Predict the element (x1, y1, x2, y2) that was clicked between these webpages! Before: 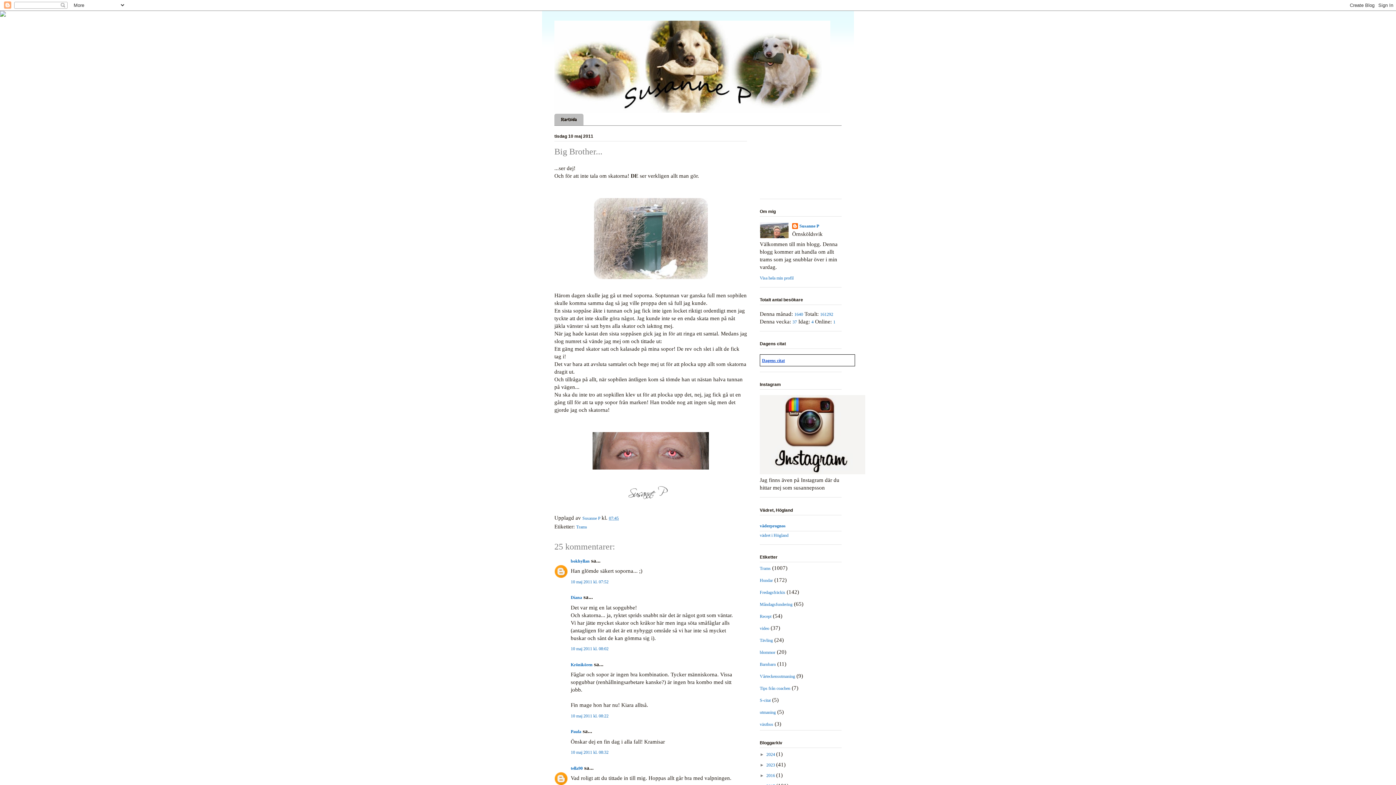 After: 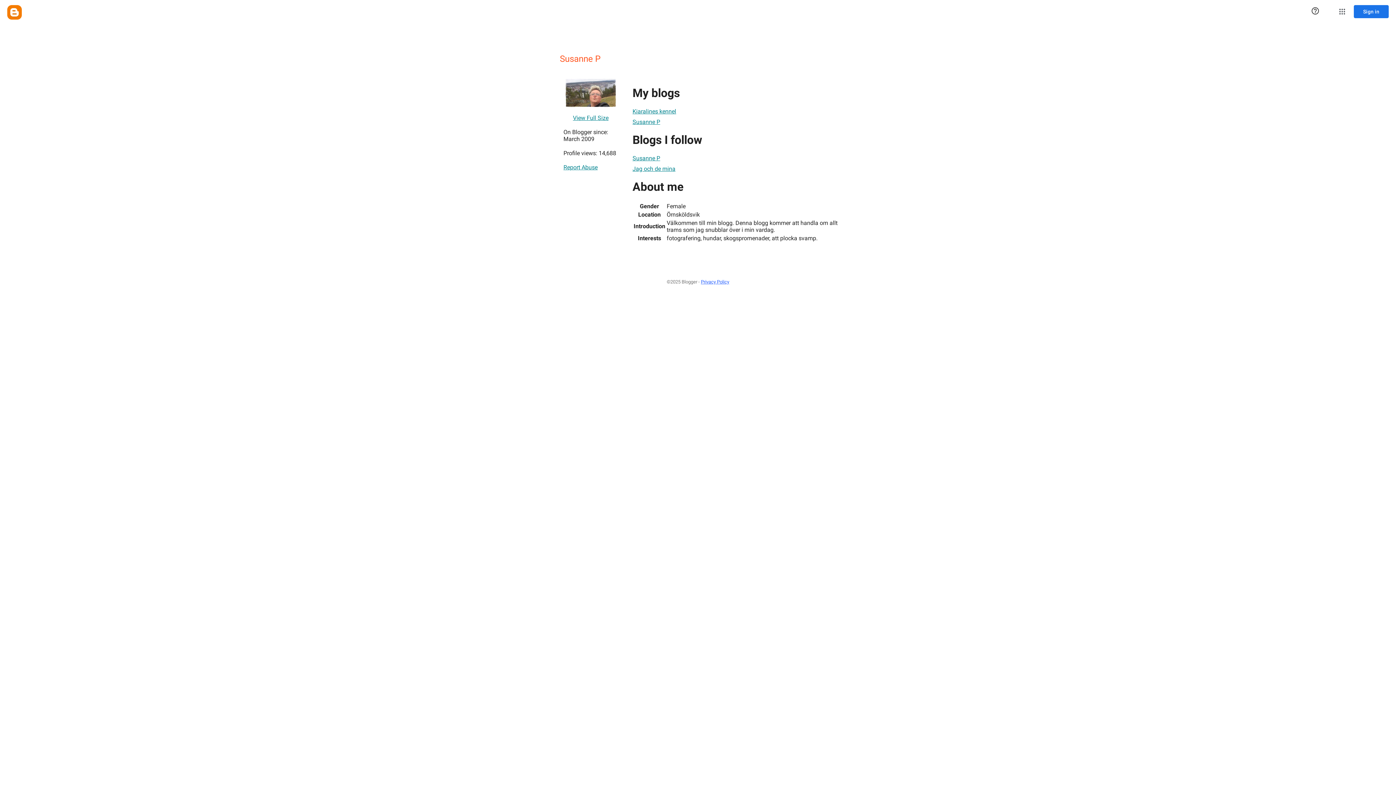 Action: label: Susanne P  bbox: (582, 515, 601, 521)